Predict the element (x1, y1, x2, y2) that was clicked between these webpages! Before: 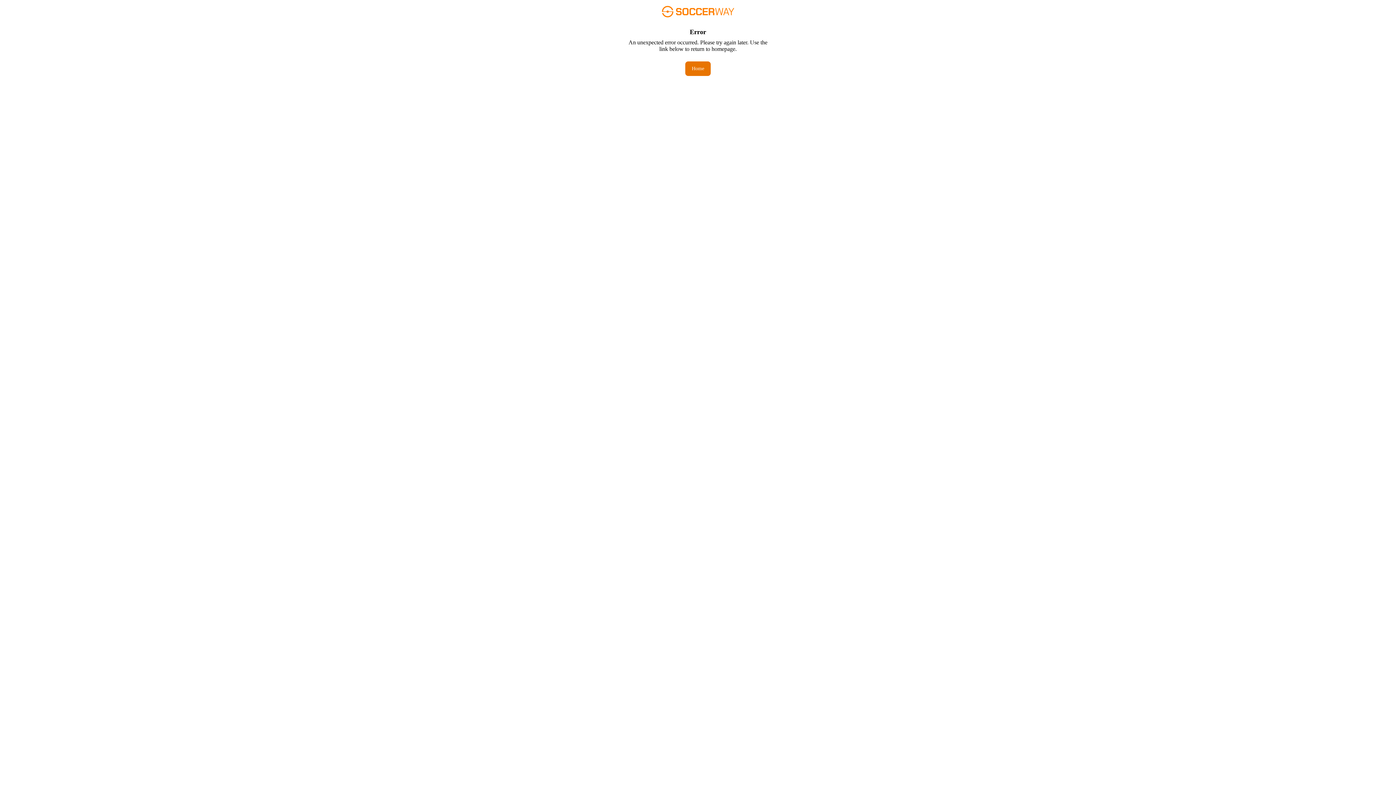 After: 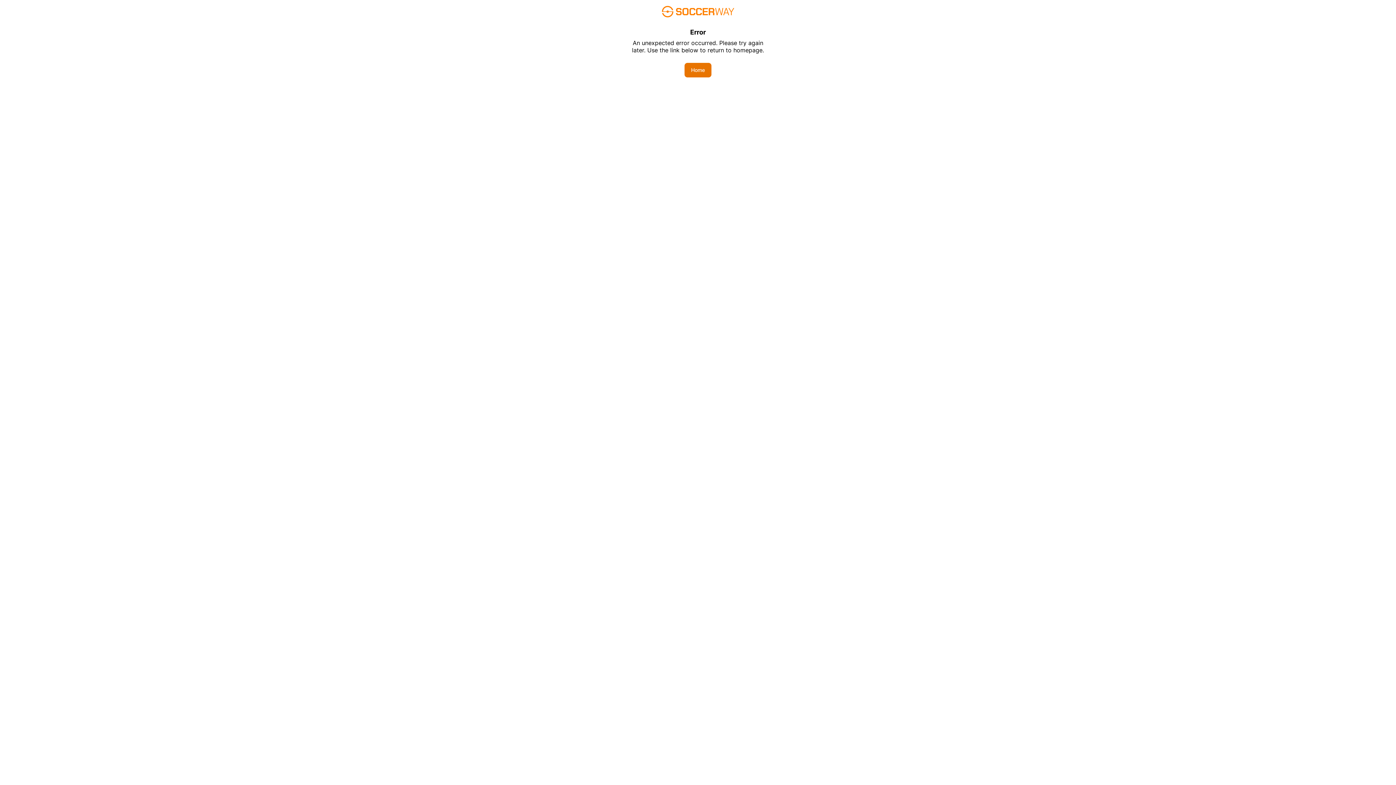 Action: label: Home bbox: (685, 61, 710, 76)